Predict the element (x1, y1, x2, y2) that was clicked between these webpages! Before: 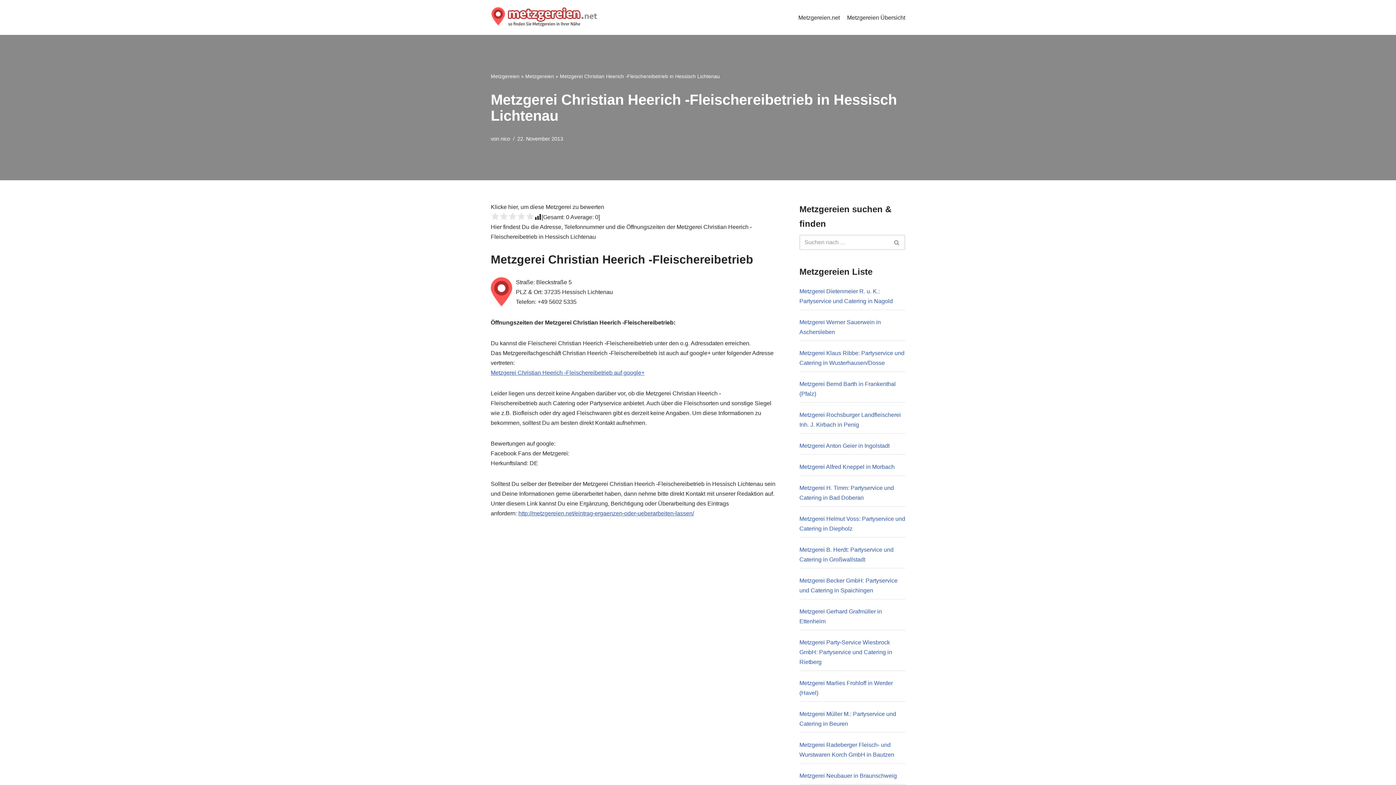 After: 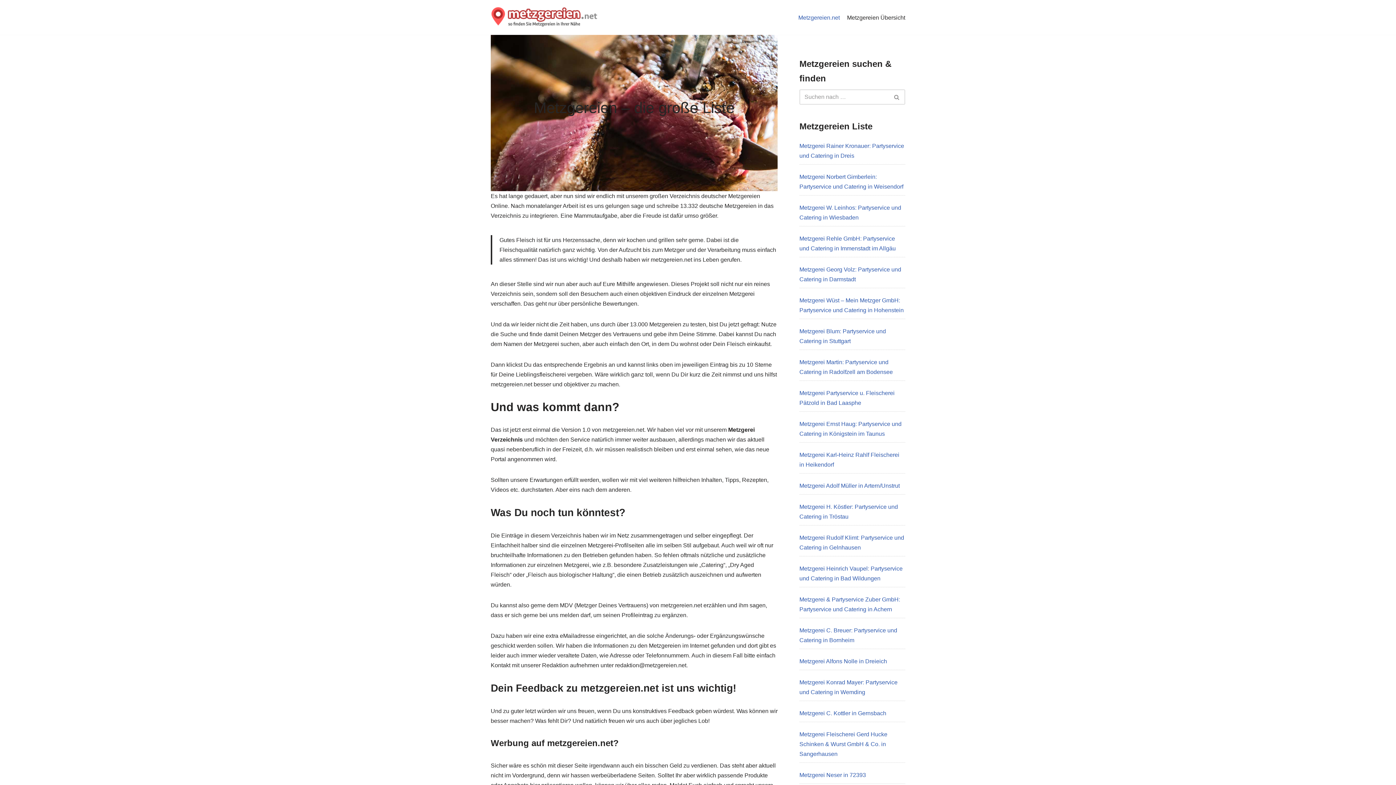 Action: bbox: (798, 12, 840, 22) label: Metzgereien.net